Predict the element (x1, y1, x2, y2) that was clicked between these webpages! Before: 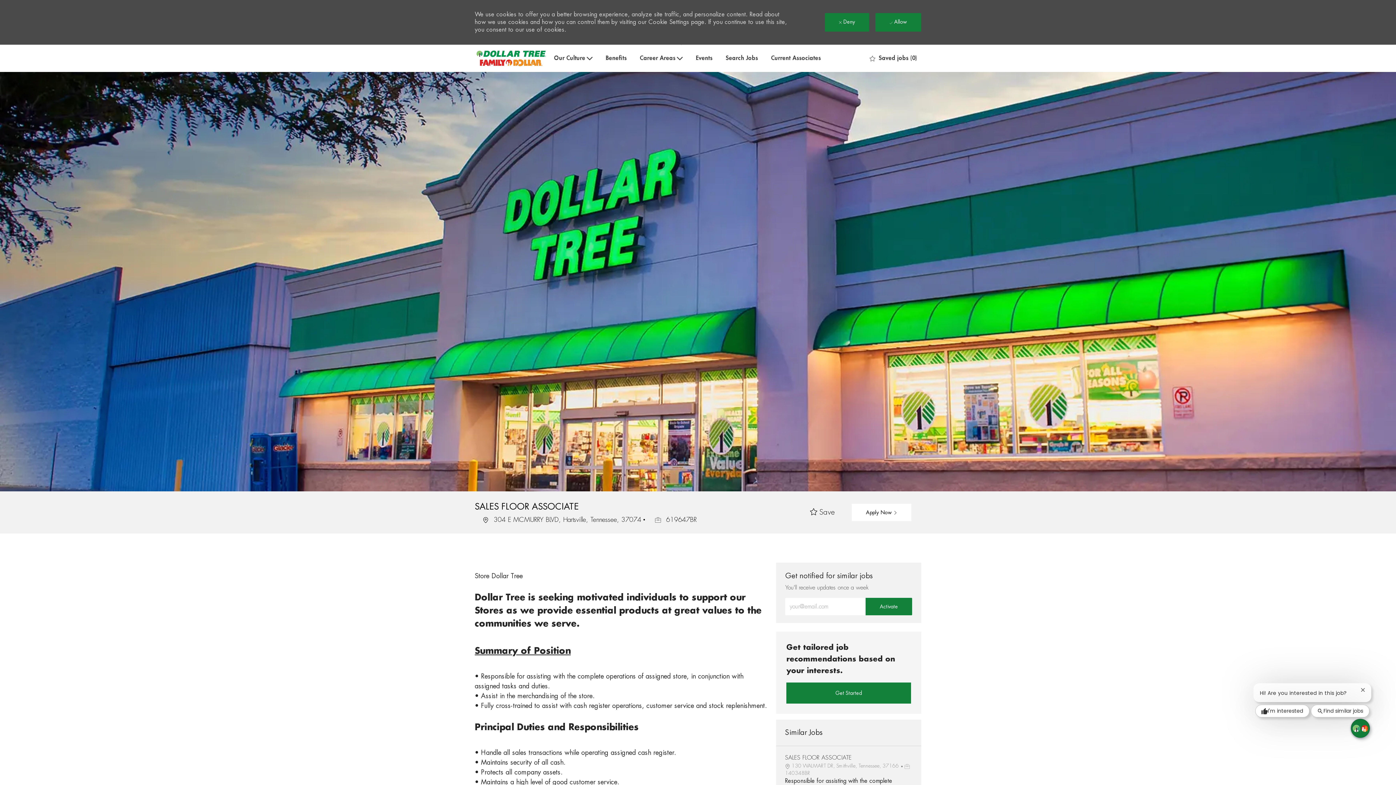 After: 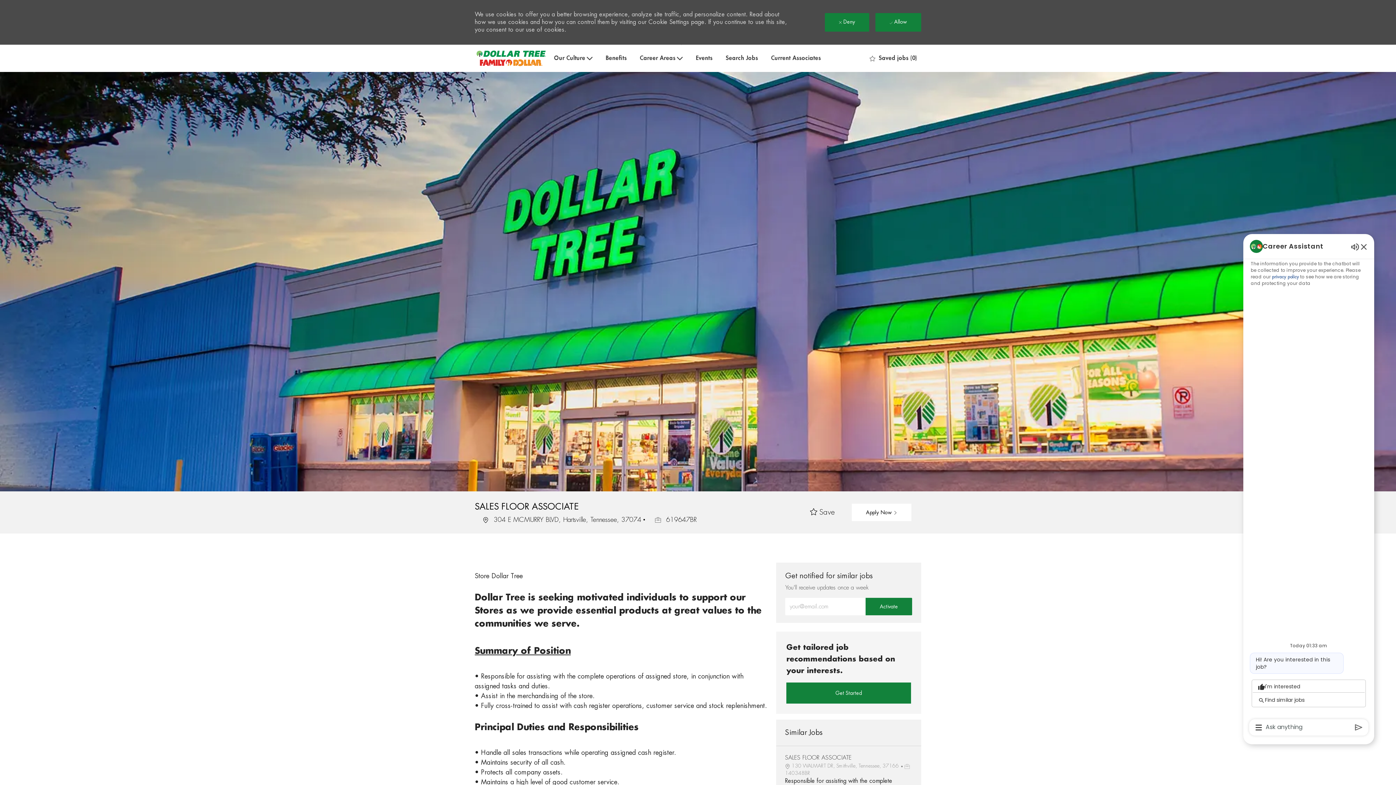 Action: label: Open Chatbot bbox: (1351, 719, 1369, 738)